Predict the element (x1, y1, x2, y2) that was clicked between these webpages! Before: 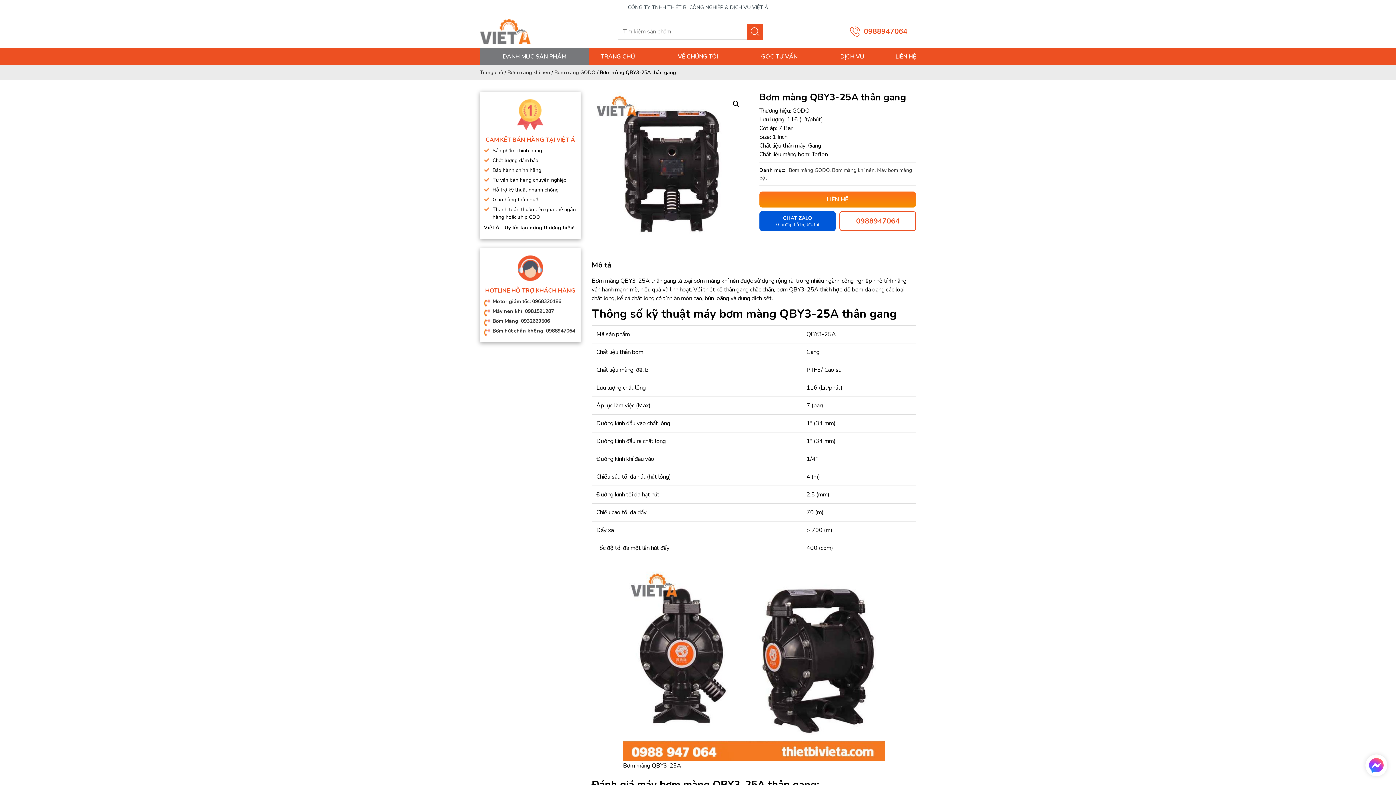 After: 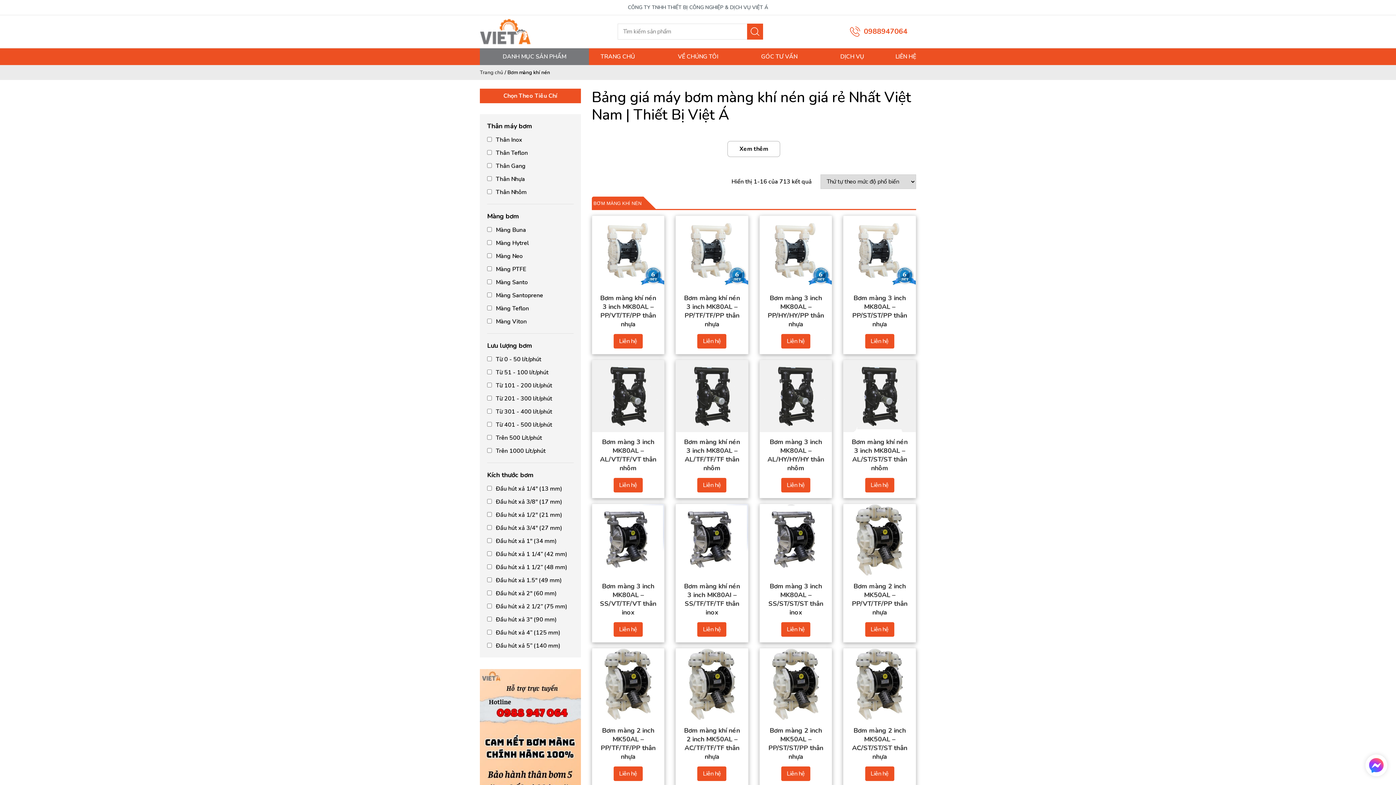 Action: bbox: (507, 69, 550, 76) label: Bơm màng khí nén